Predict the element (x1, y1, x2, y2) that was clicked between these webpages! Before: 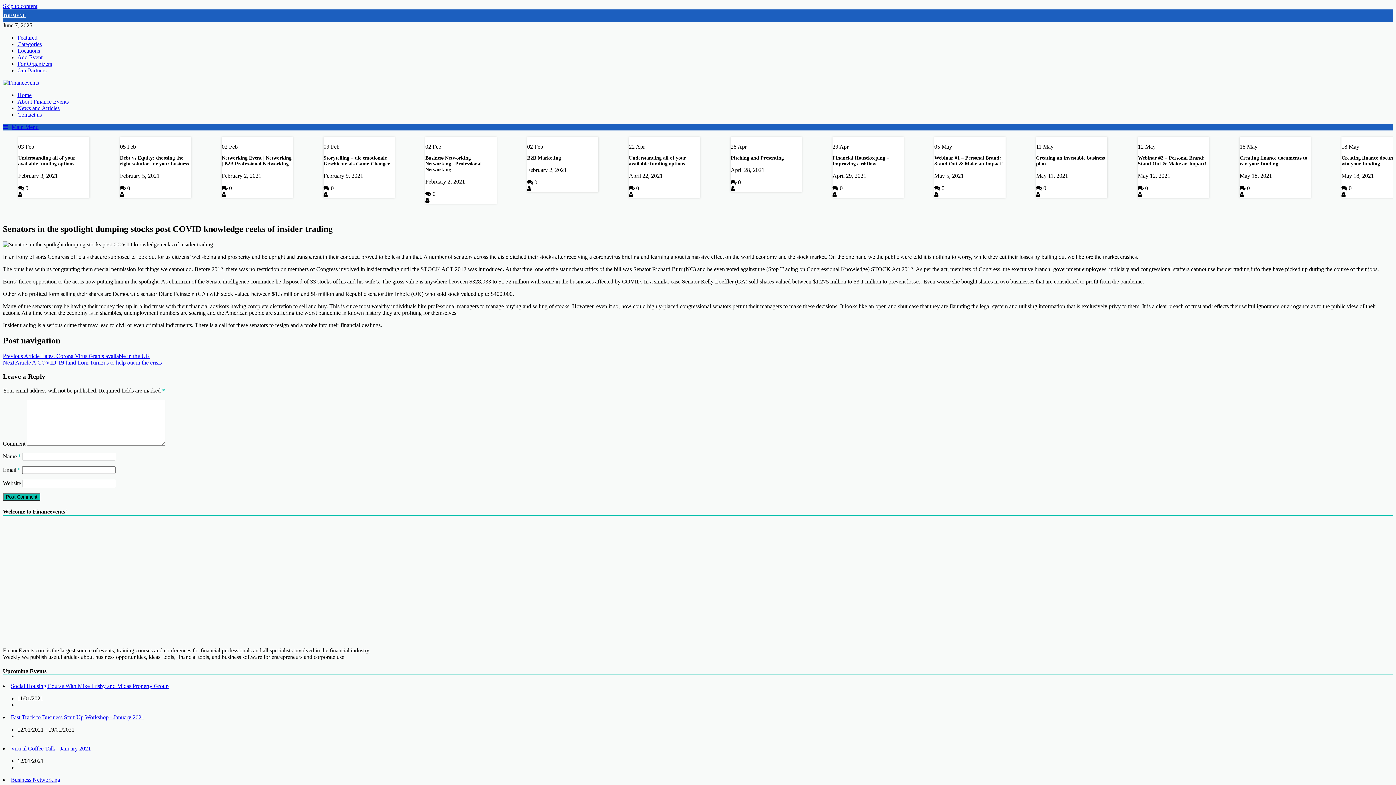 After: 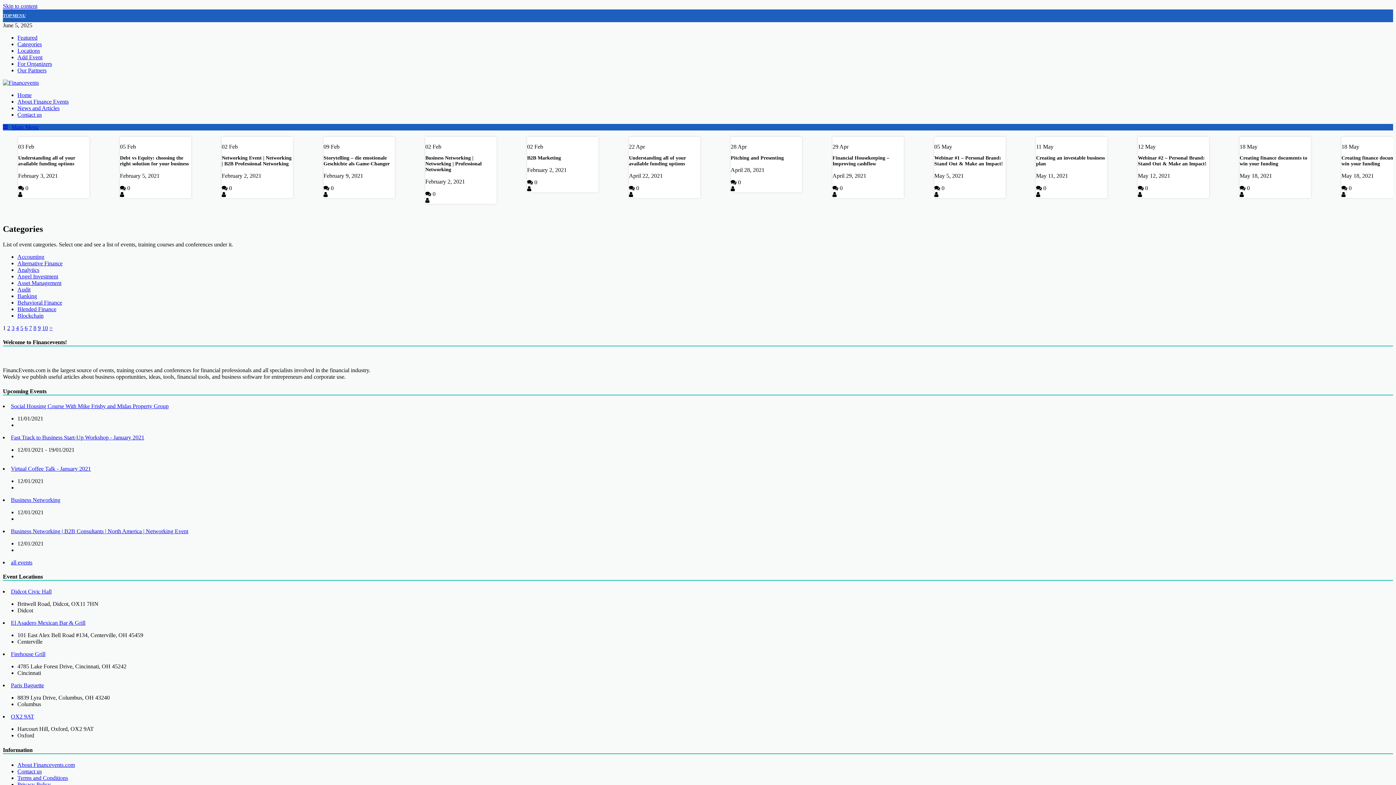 Action: bbox: (17, 41, 41, 47) label: Categories